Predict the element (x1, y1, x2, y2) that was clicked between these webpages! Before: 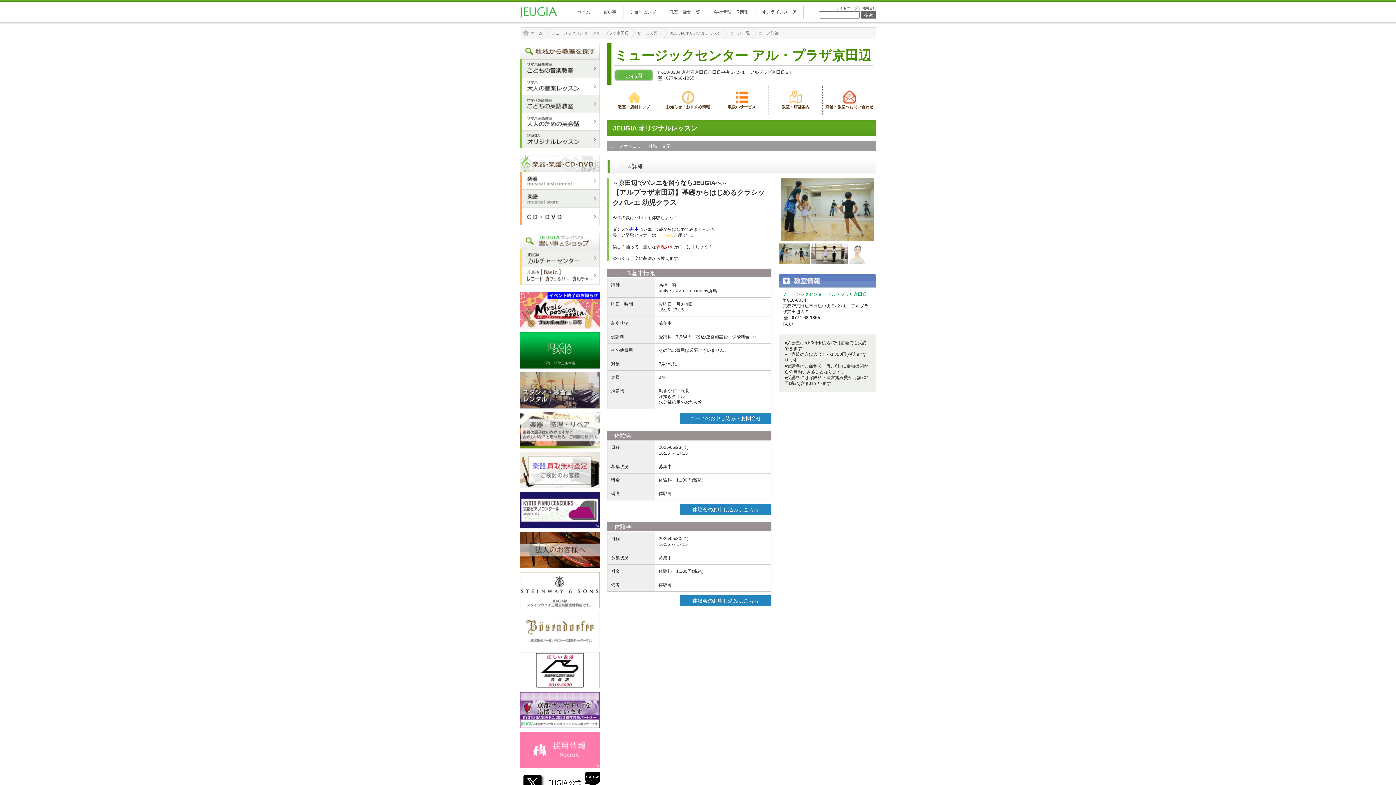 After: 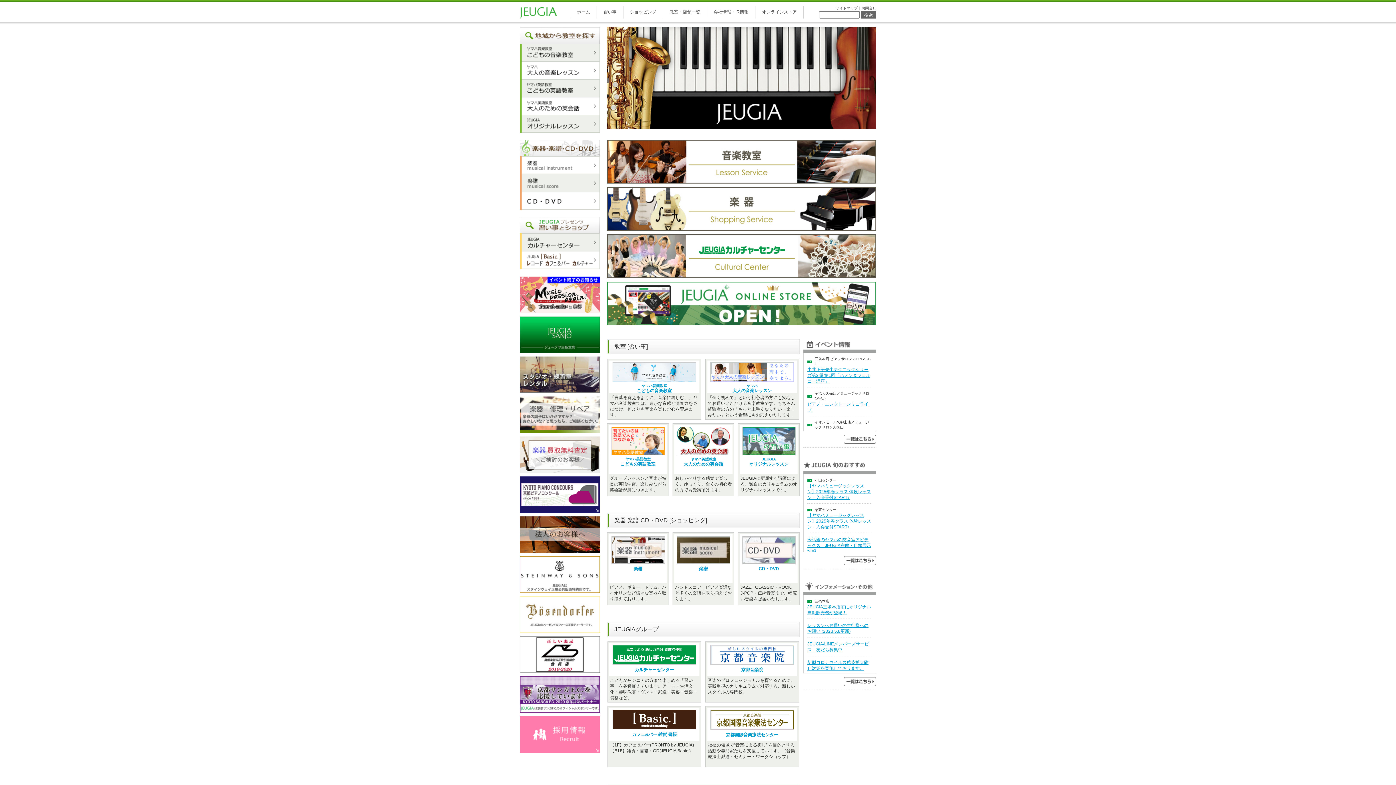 Action: bbox: (520, 7, 557, 18)